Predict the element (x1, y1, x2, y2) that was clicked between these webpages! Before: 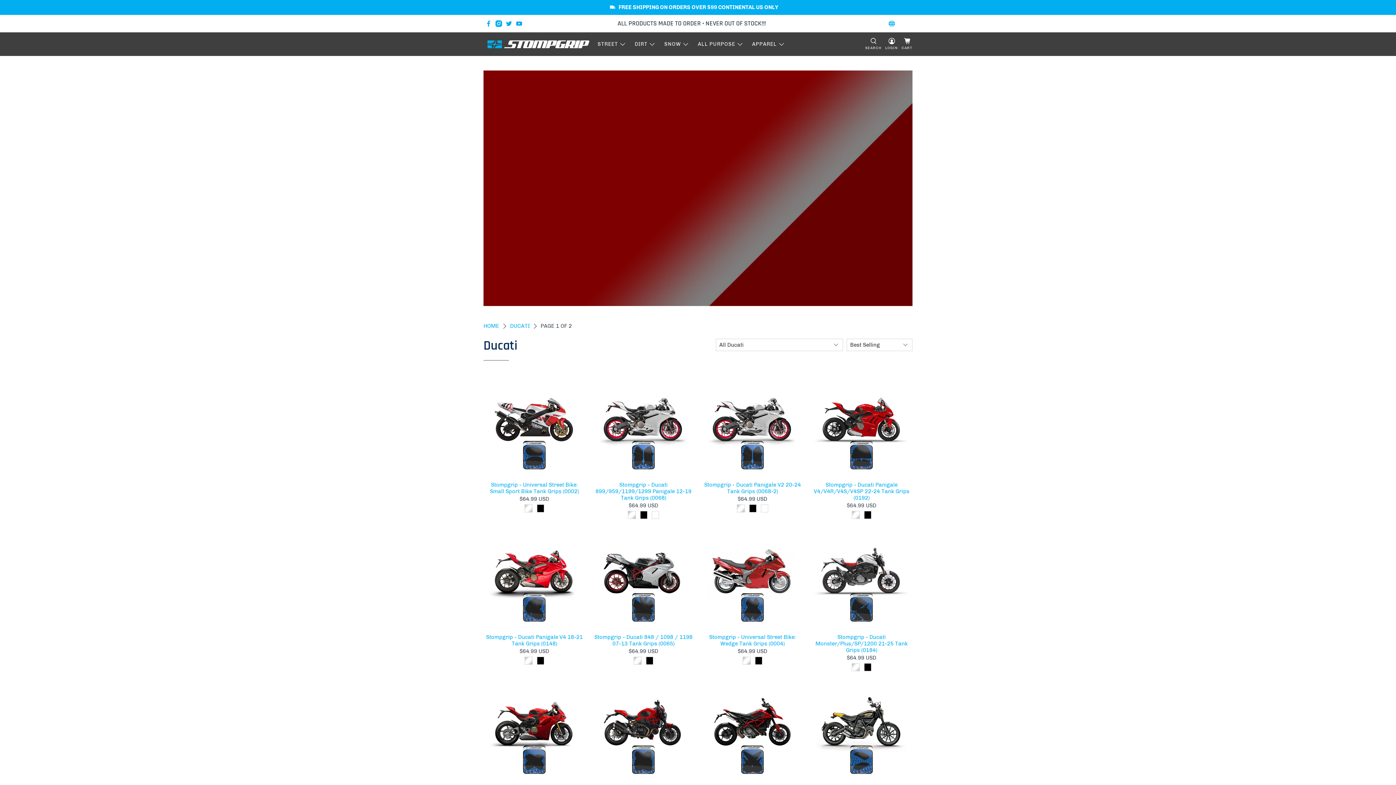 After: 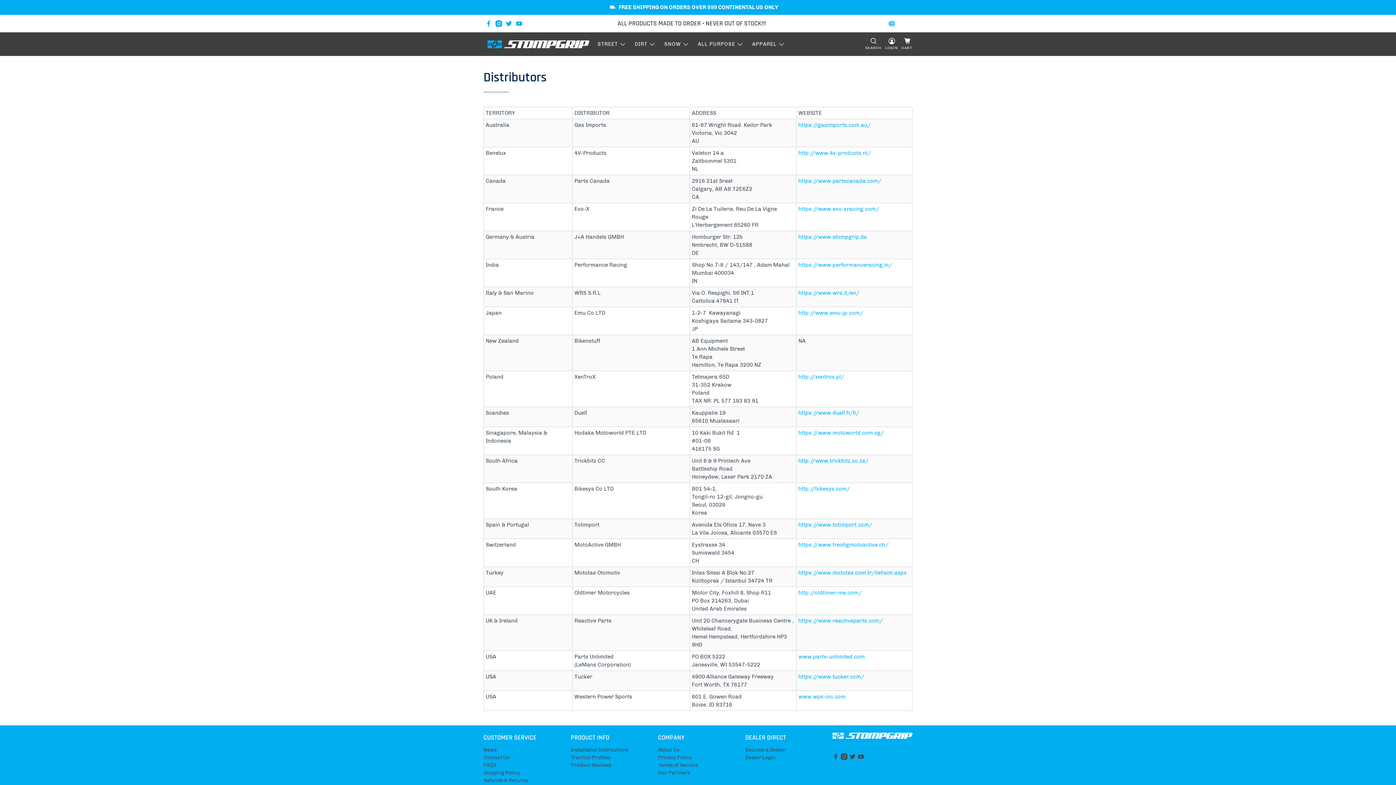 Action: bbox: (884, 14, 899, 32)